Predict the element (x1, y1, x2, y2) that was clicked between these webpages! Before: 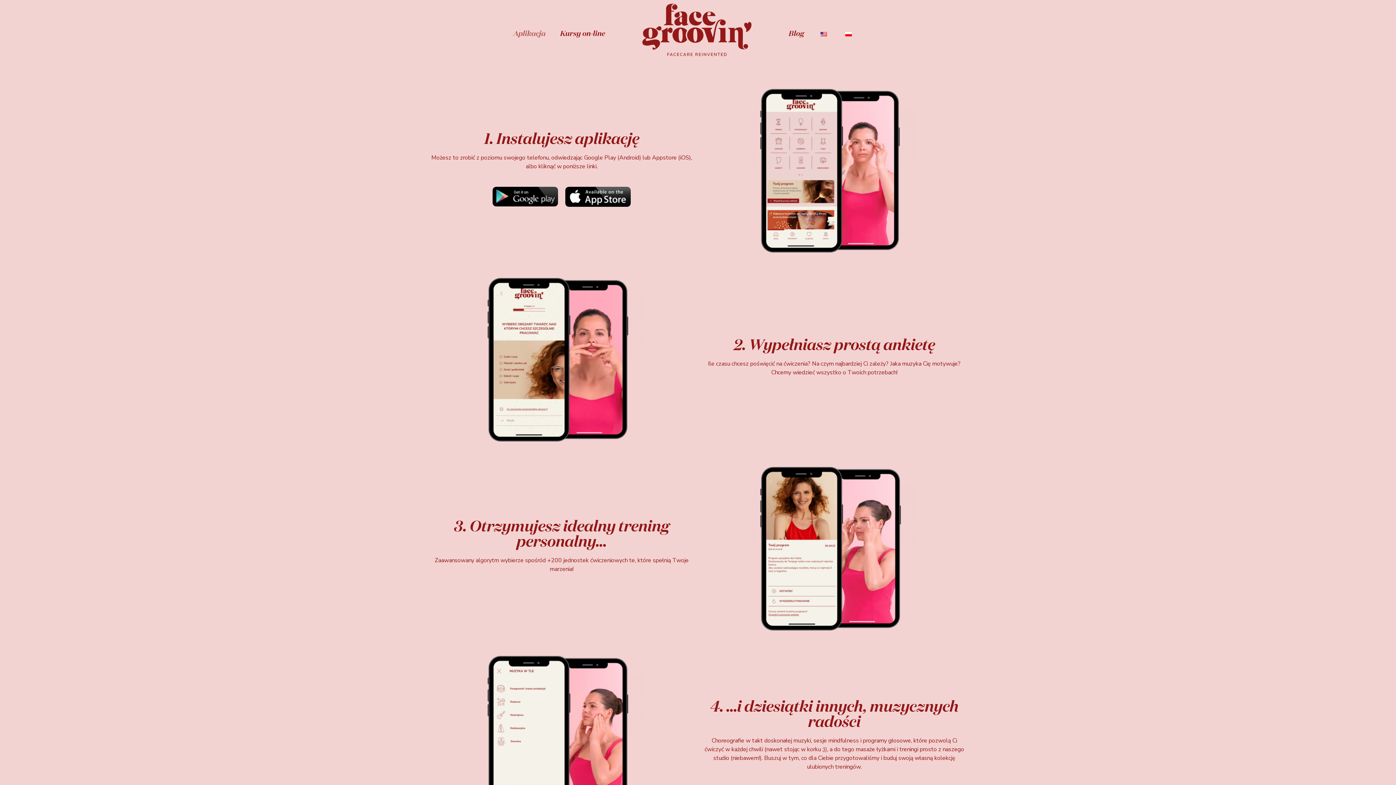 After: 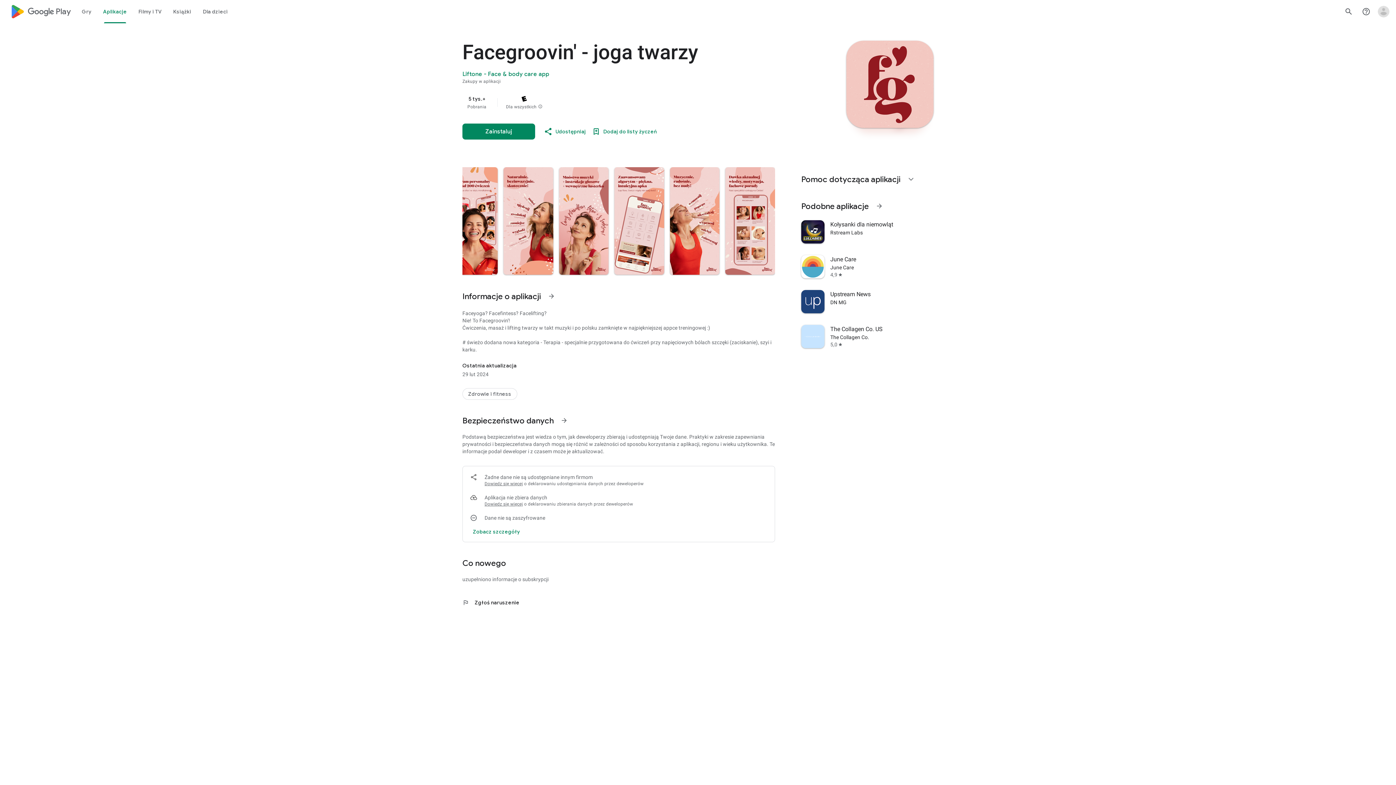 Action: bbox: (492, 187, 558, 206)